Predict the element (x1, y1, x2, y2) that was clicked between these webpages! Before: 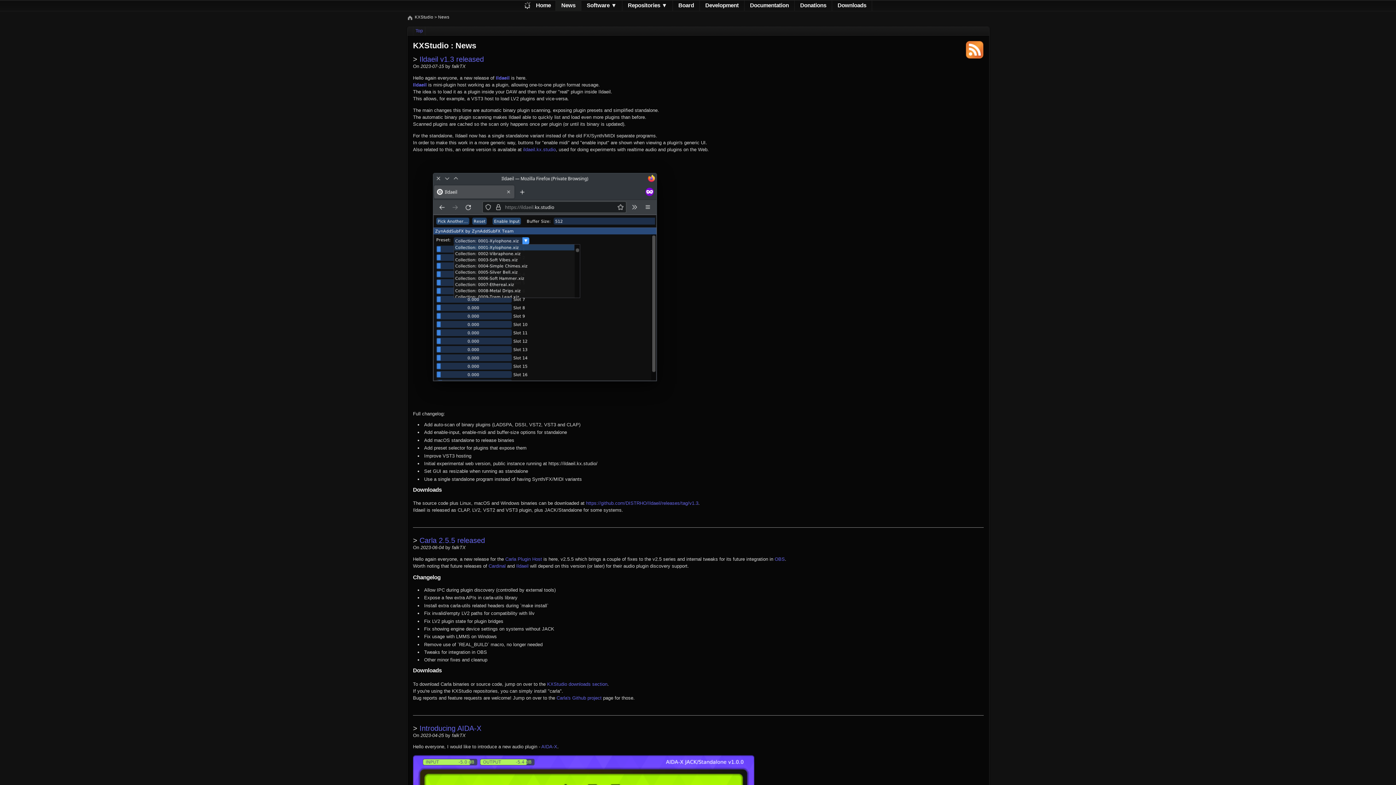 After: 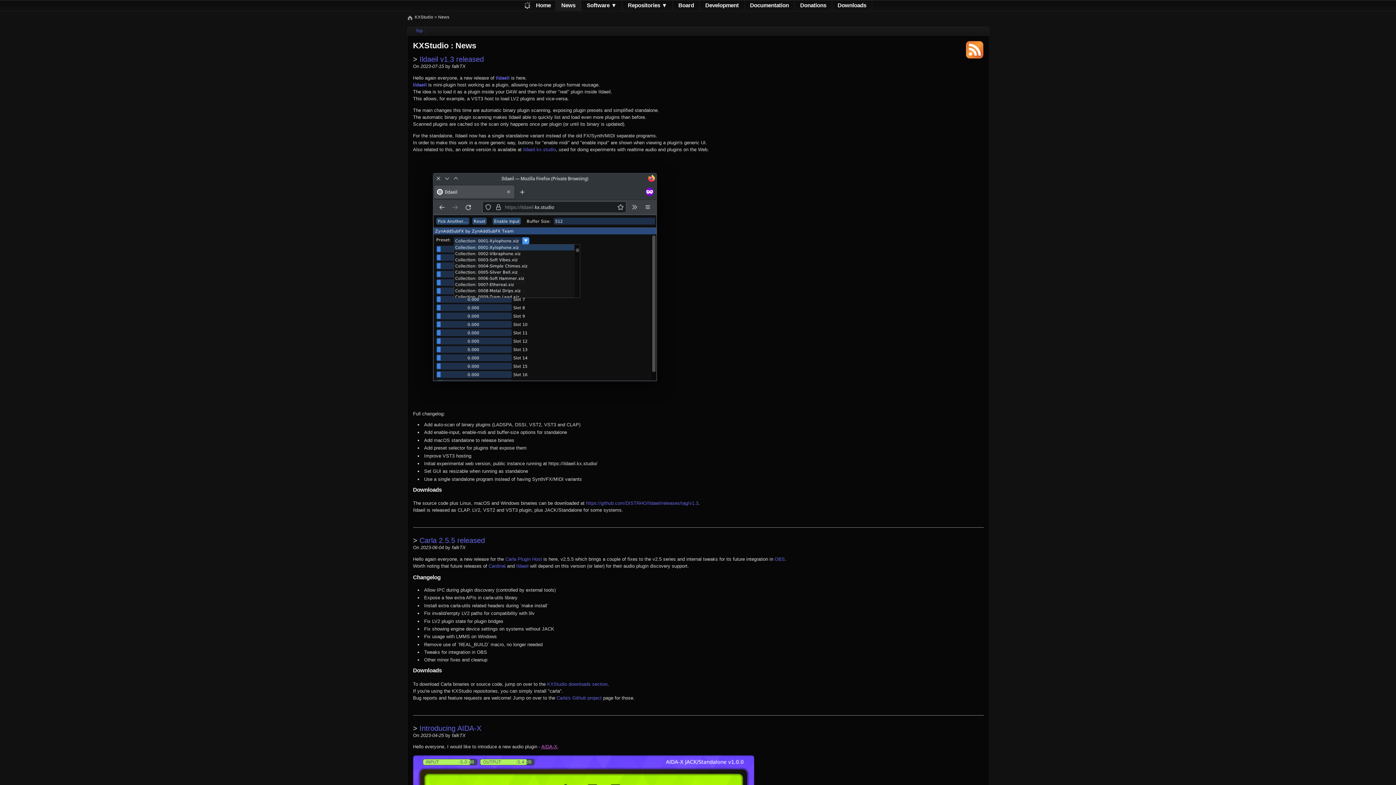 Action: label: AIDA-X bbox: (541, 744, 557, 749)